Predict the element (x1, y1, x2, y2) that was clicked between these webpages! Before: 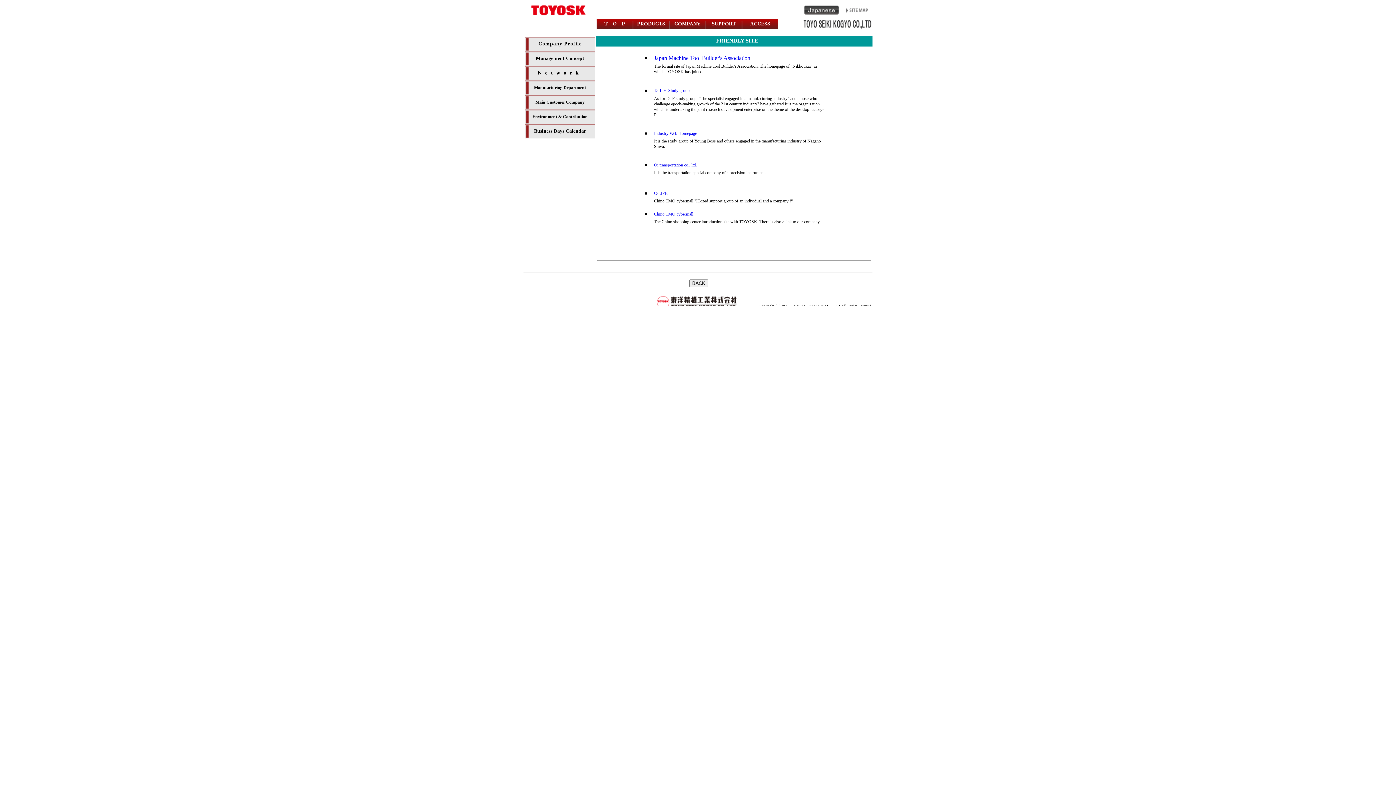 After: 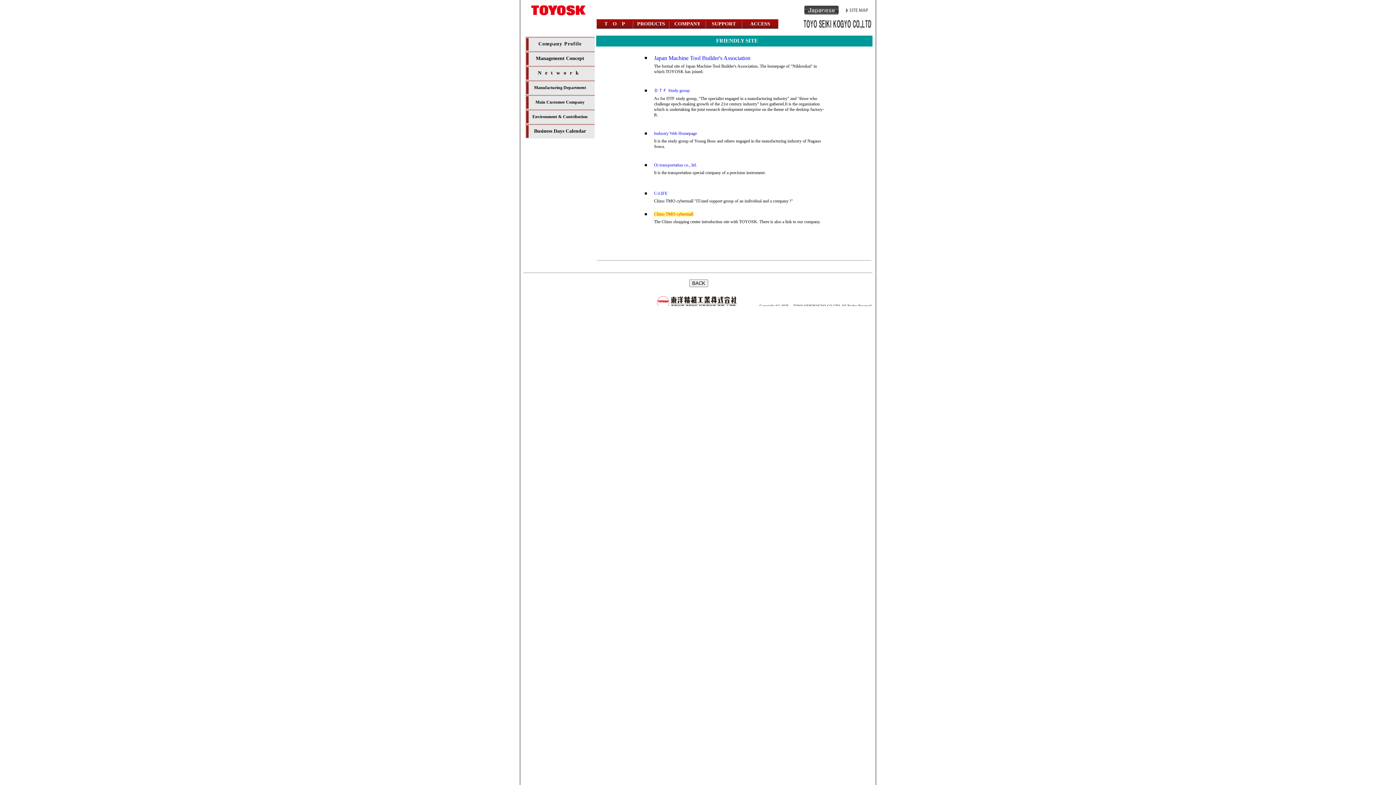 Action: label: Chino TMO cybermall bbox: (654, 211, 693, 216)